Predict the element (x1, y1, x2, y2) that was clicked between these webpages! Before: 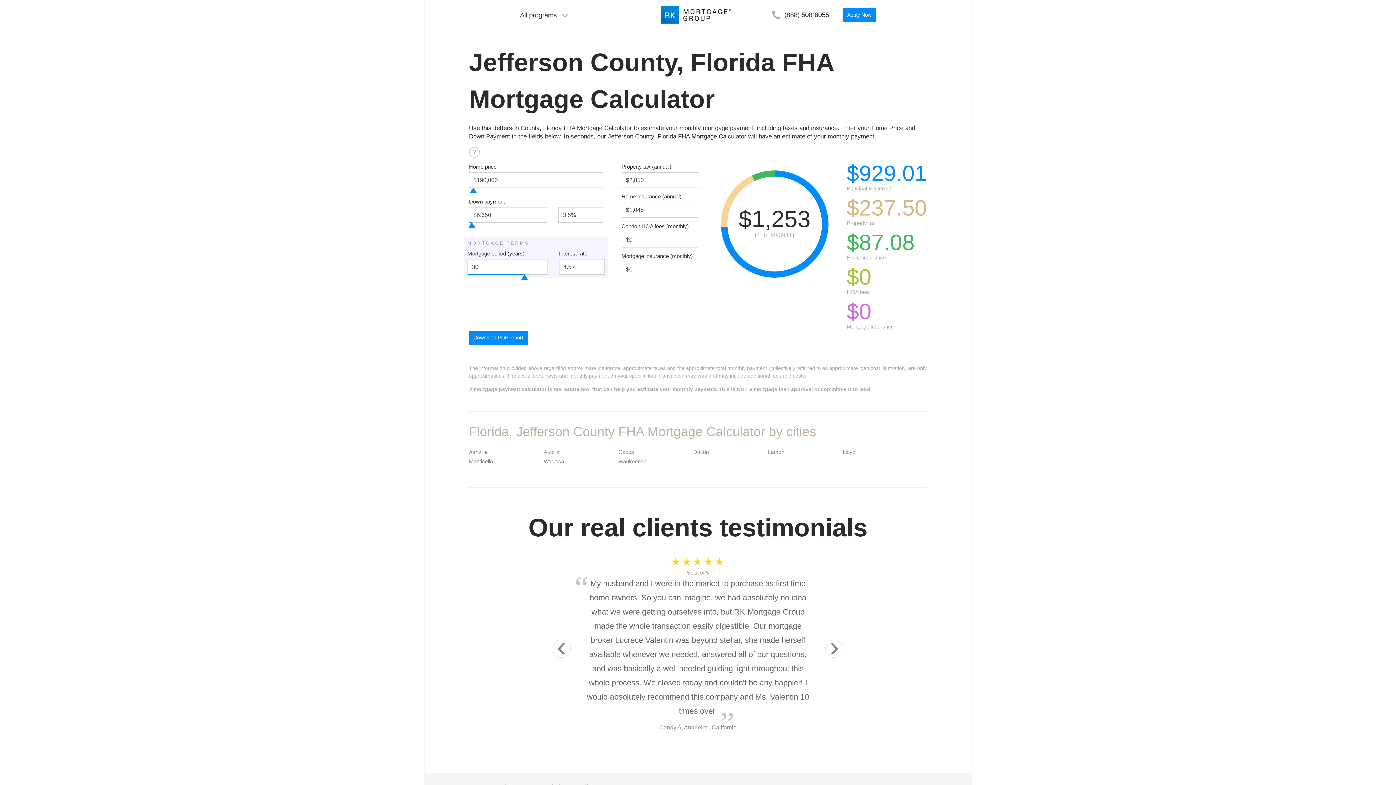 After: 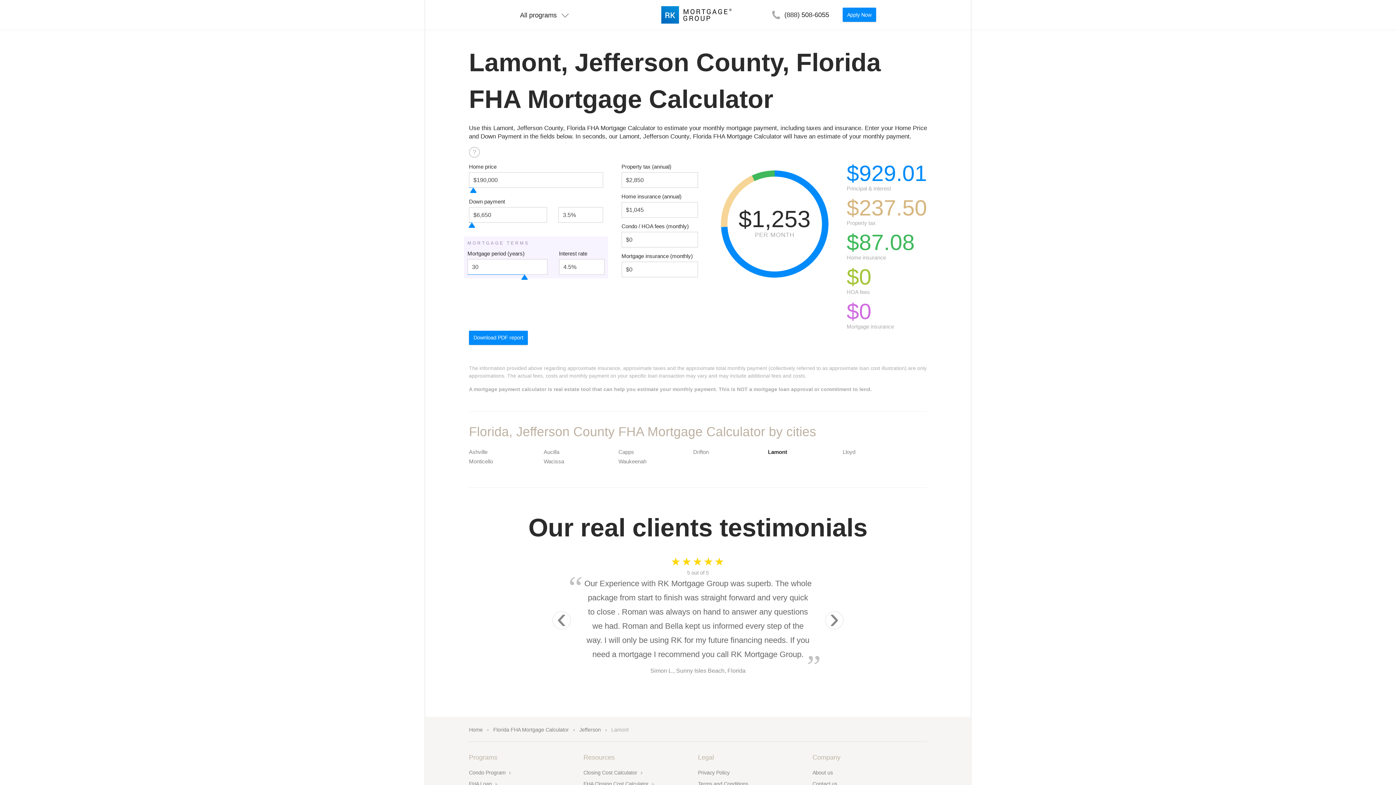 Action: label: Lamont bbox: (768, 448, 785, 455)